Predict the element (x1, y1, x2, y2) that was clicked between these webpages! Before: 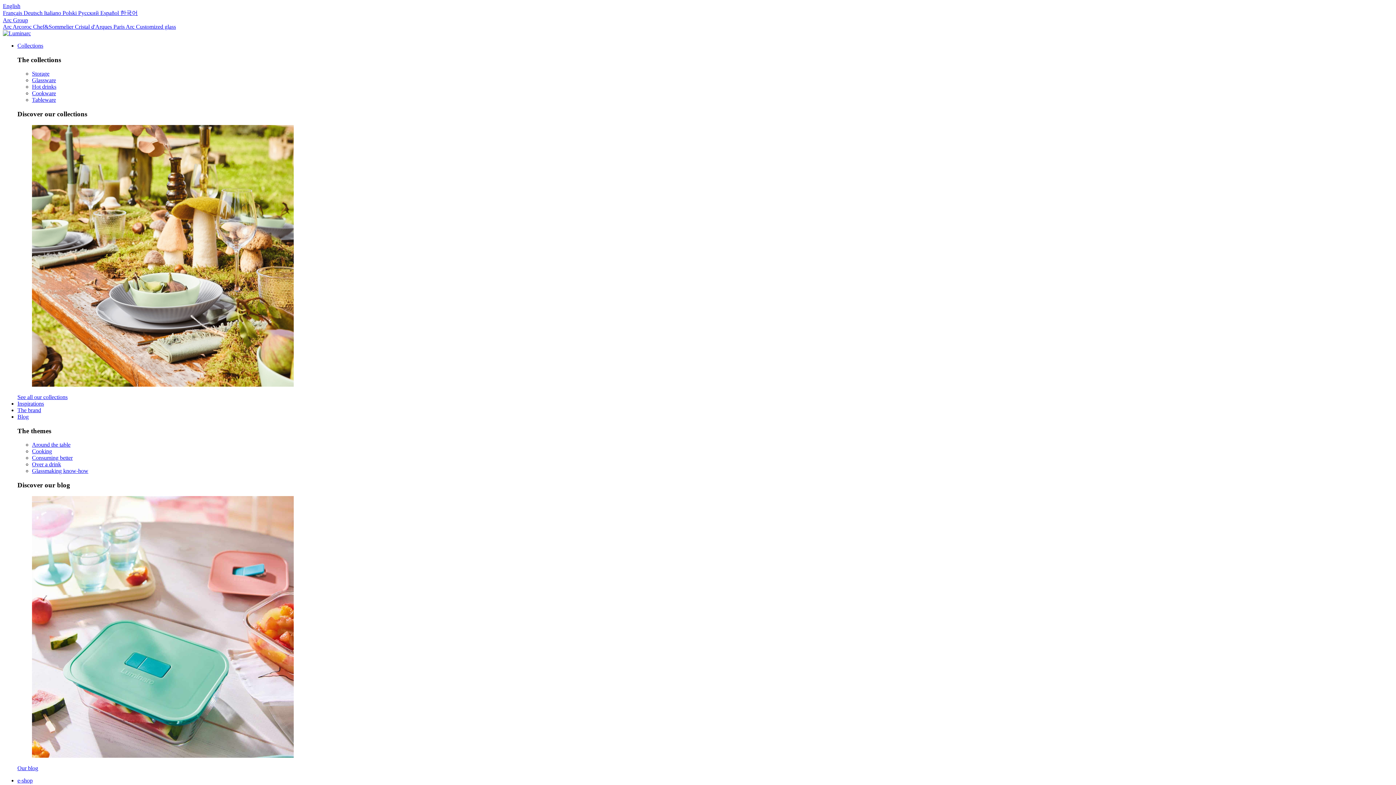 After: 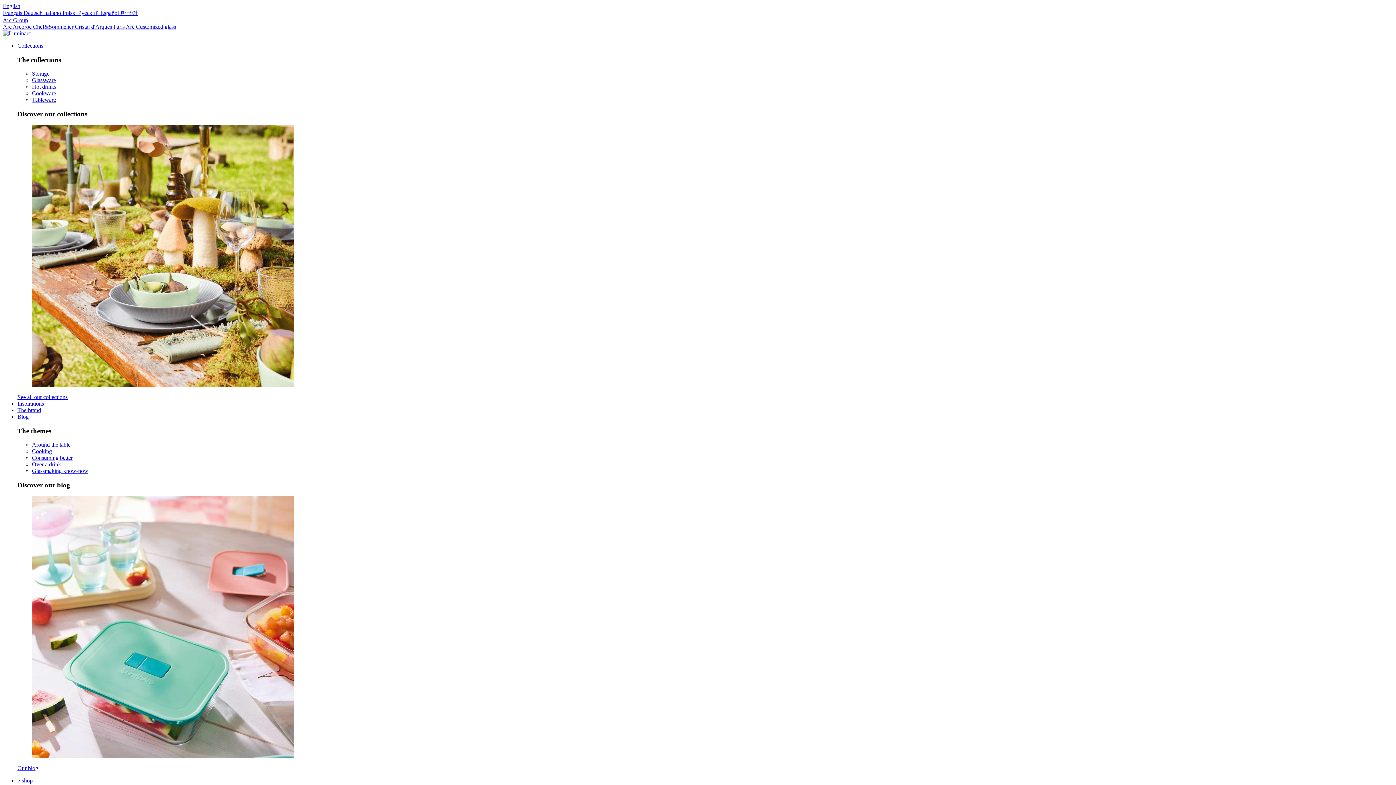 Action: bbox: (17, 400, 44, 406) label: Inspirations